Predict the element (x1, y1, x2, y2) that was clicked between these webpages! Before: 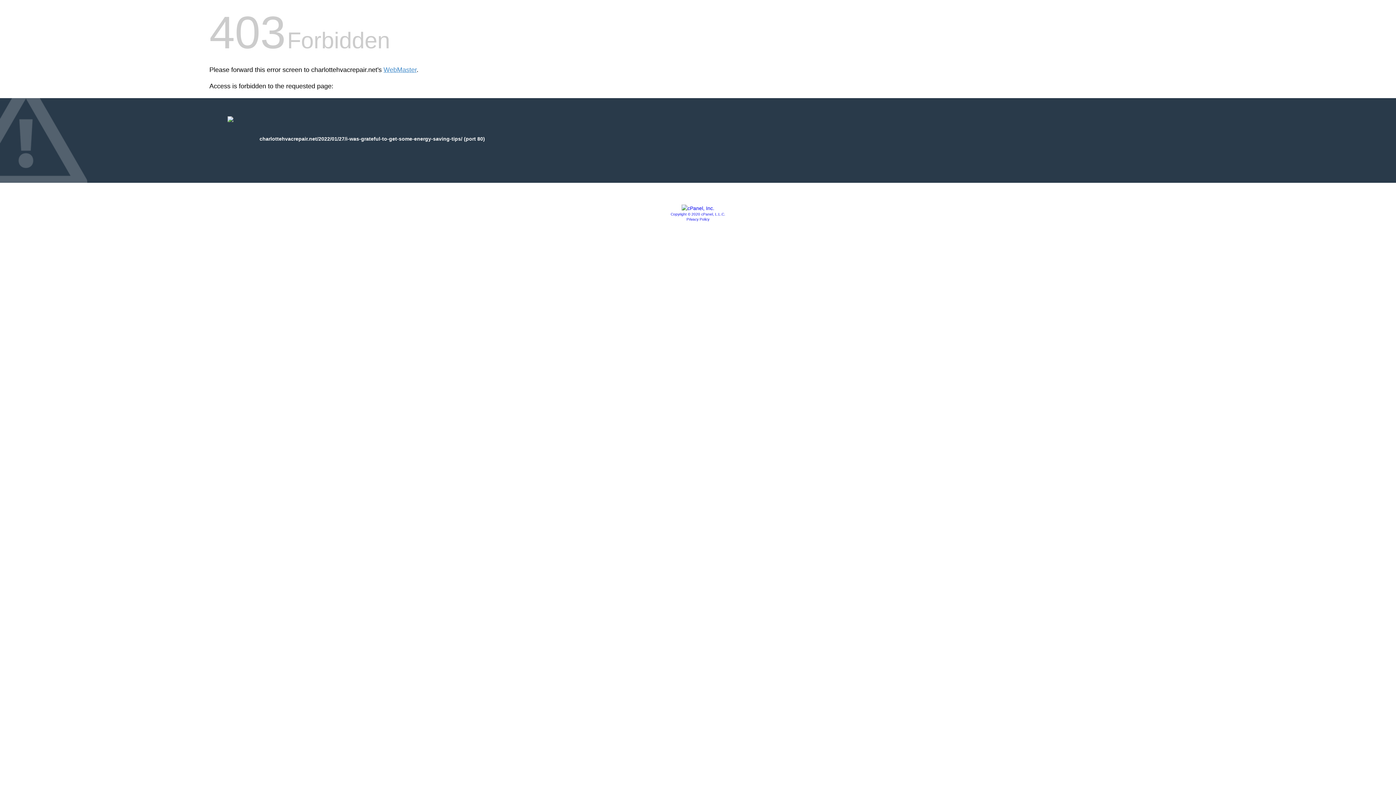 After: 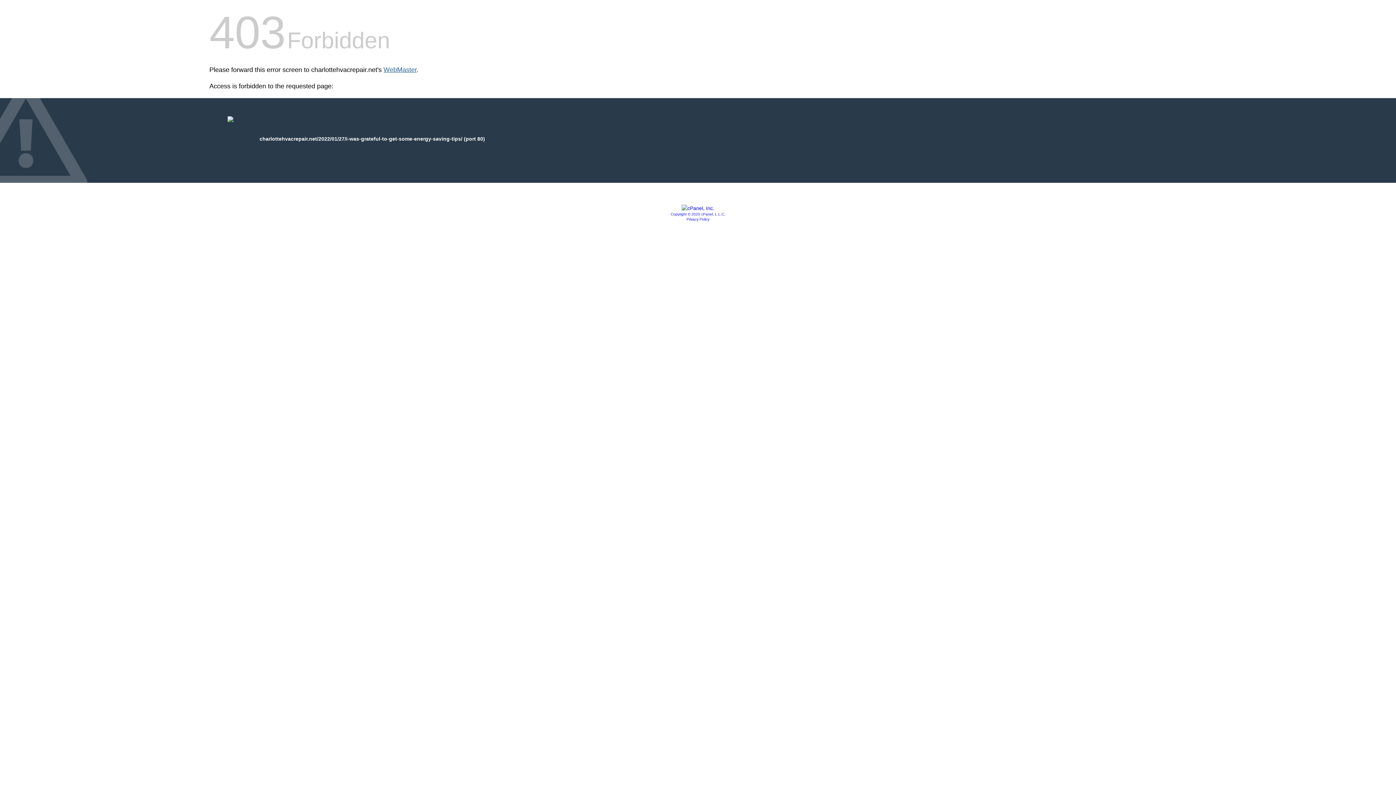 Action: label: WebMaster bbox: (383, 66, 416, 73)